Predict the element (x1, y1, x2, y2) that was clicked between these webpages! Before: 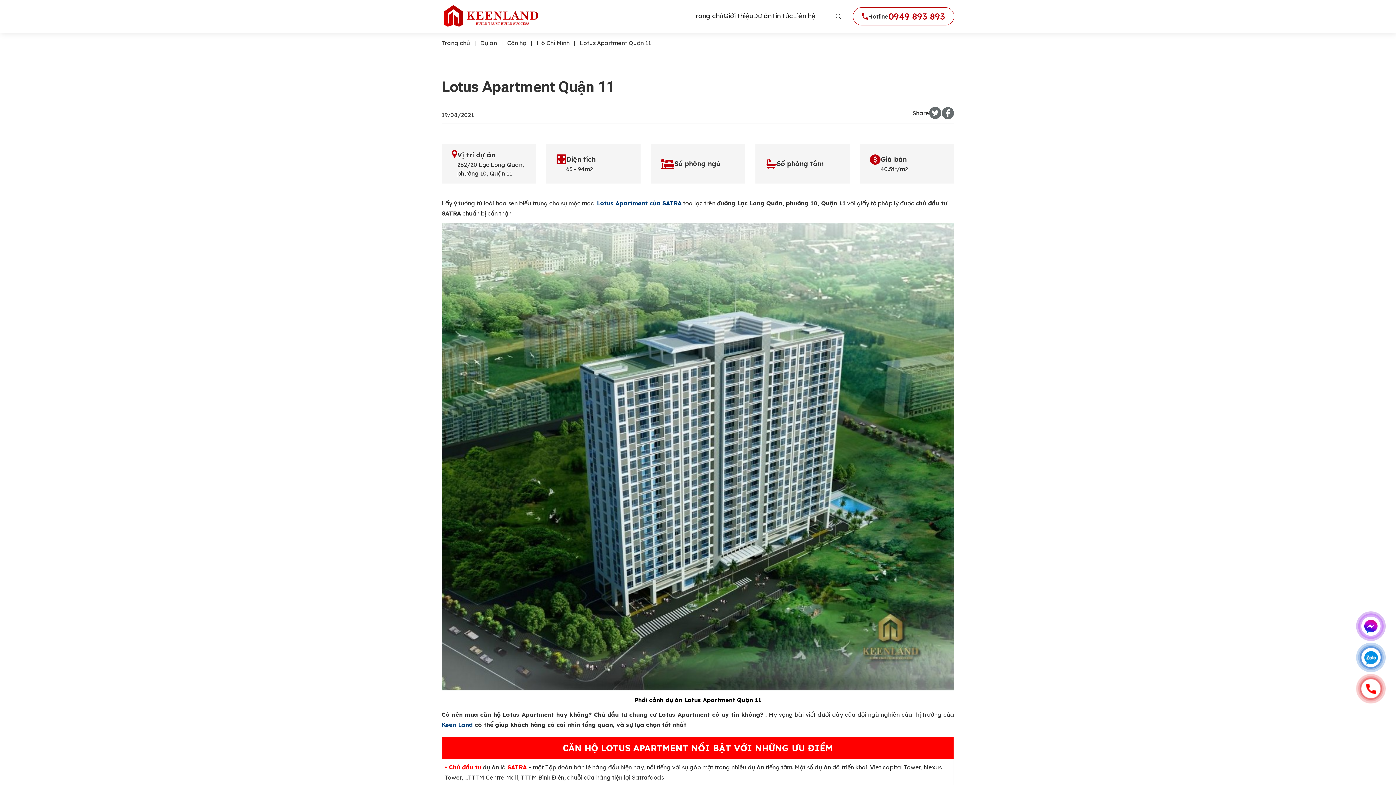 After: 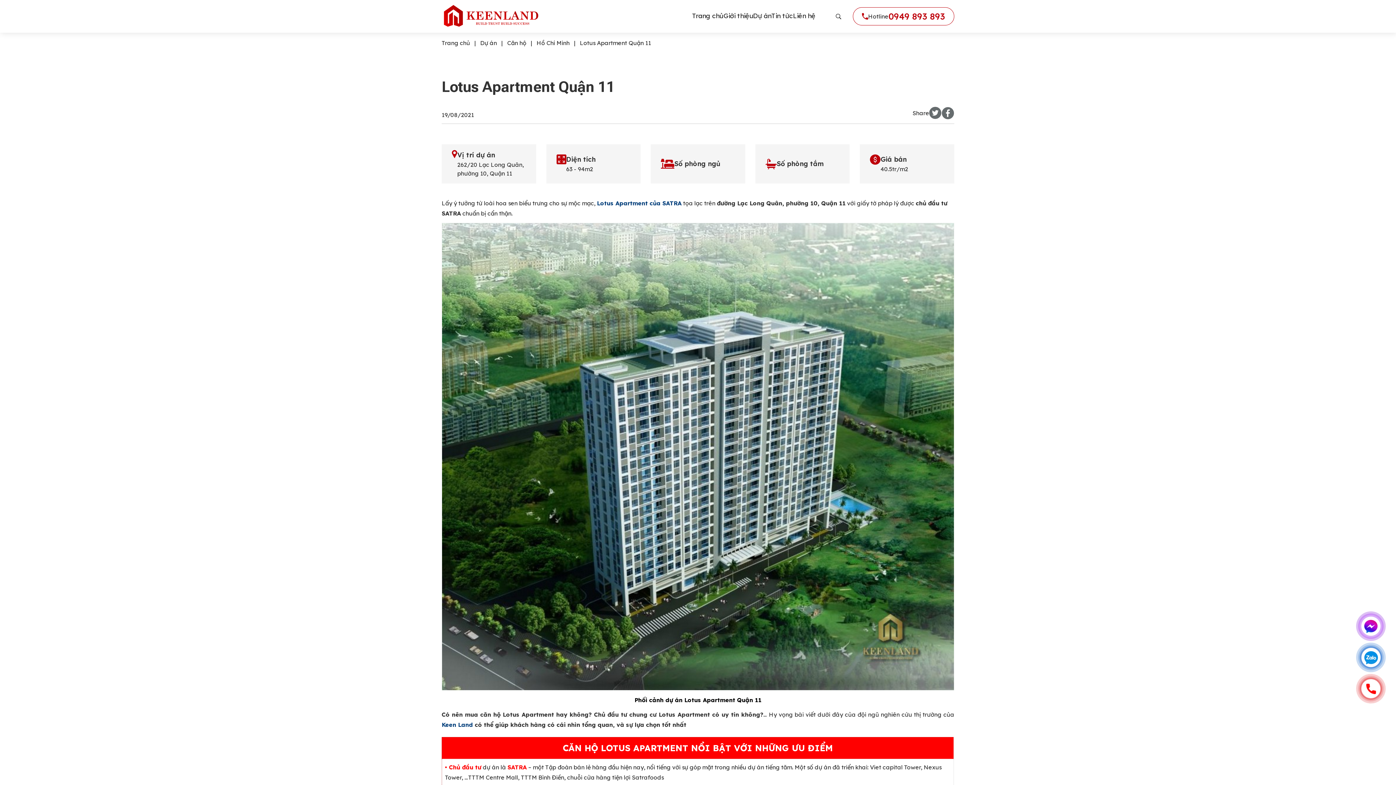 Action: label: Lotus Apartment của SATRA bbox: (597, 199, 681, 206)